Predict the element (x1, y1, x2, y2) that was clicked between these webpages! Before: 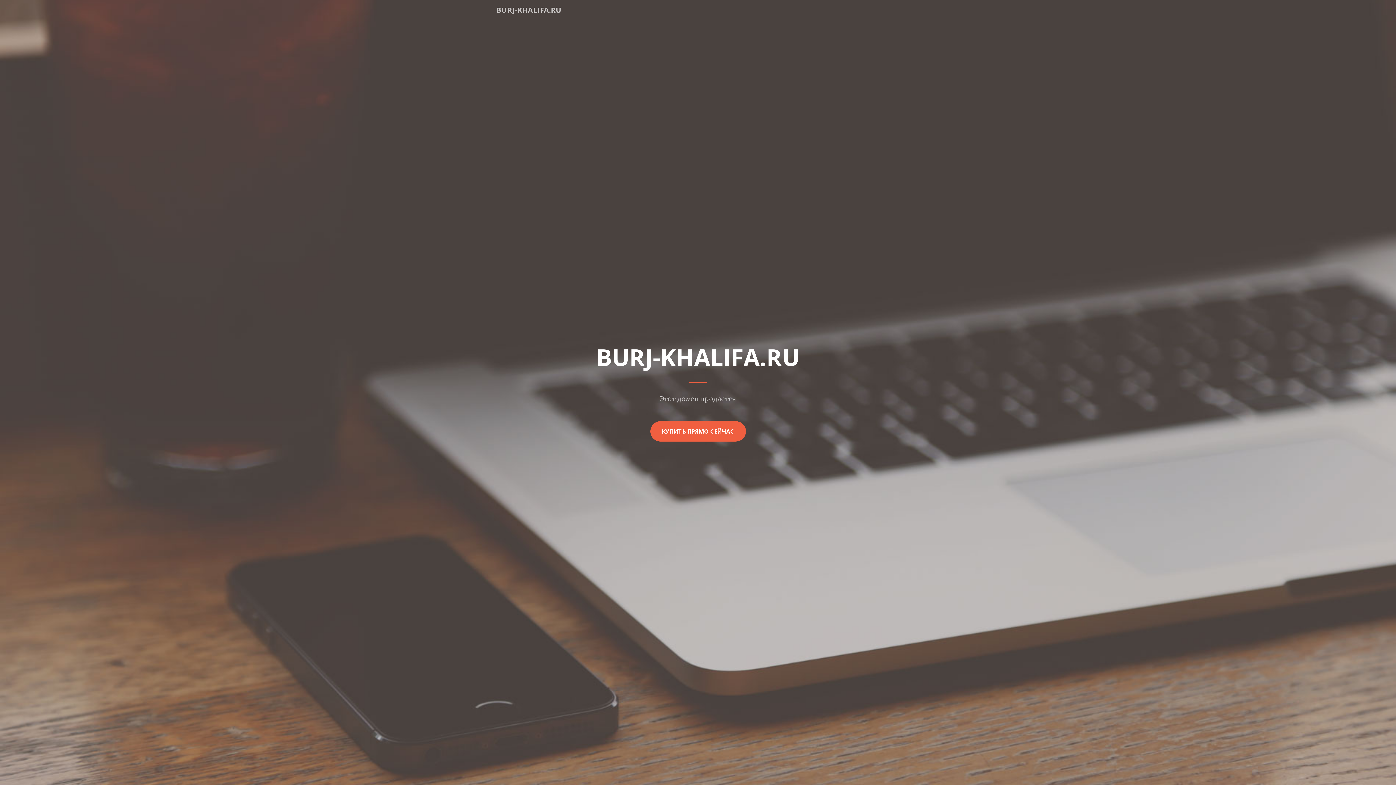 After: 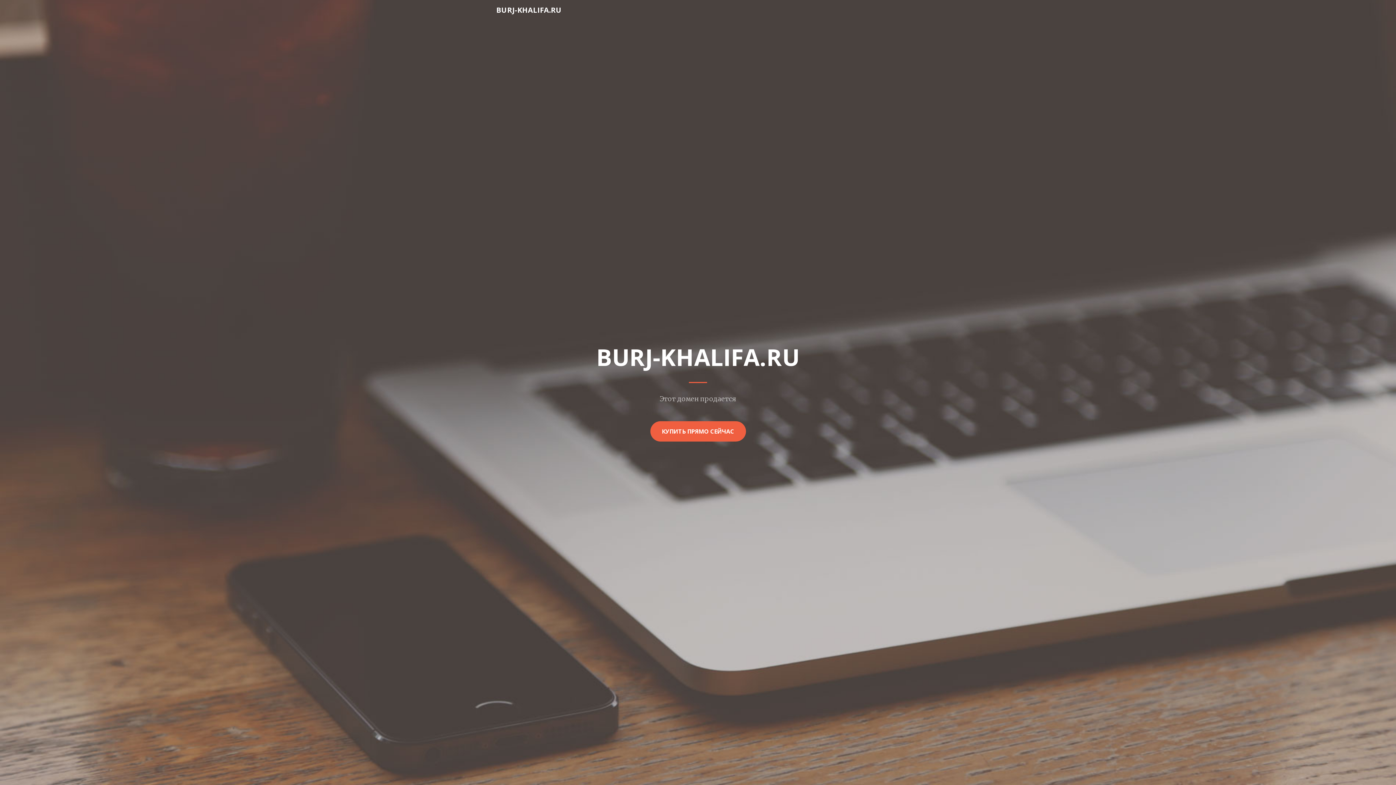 Action: label: BURJ-KHALIFA.RU bbox: (496, 2, 561, 17)